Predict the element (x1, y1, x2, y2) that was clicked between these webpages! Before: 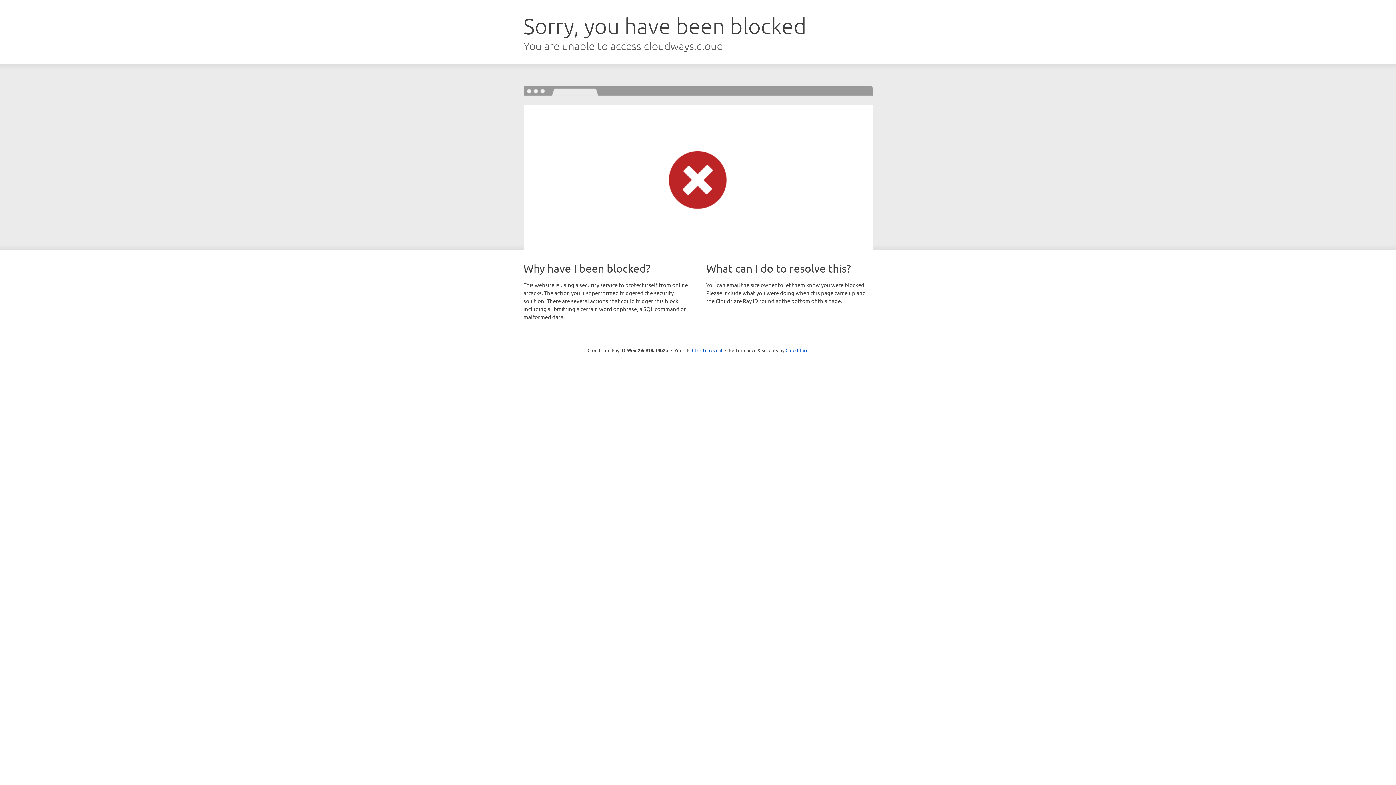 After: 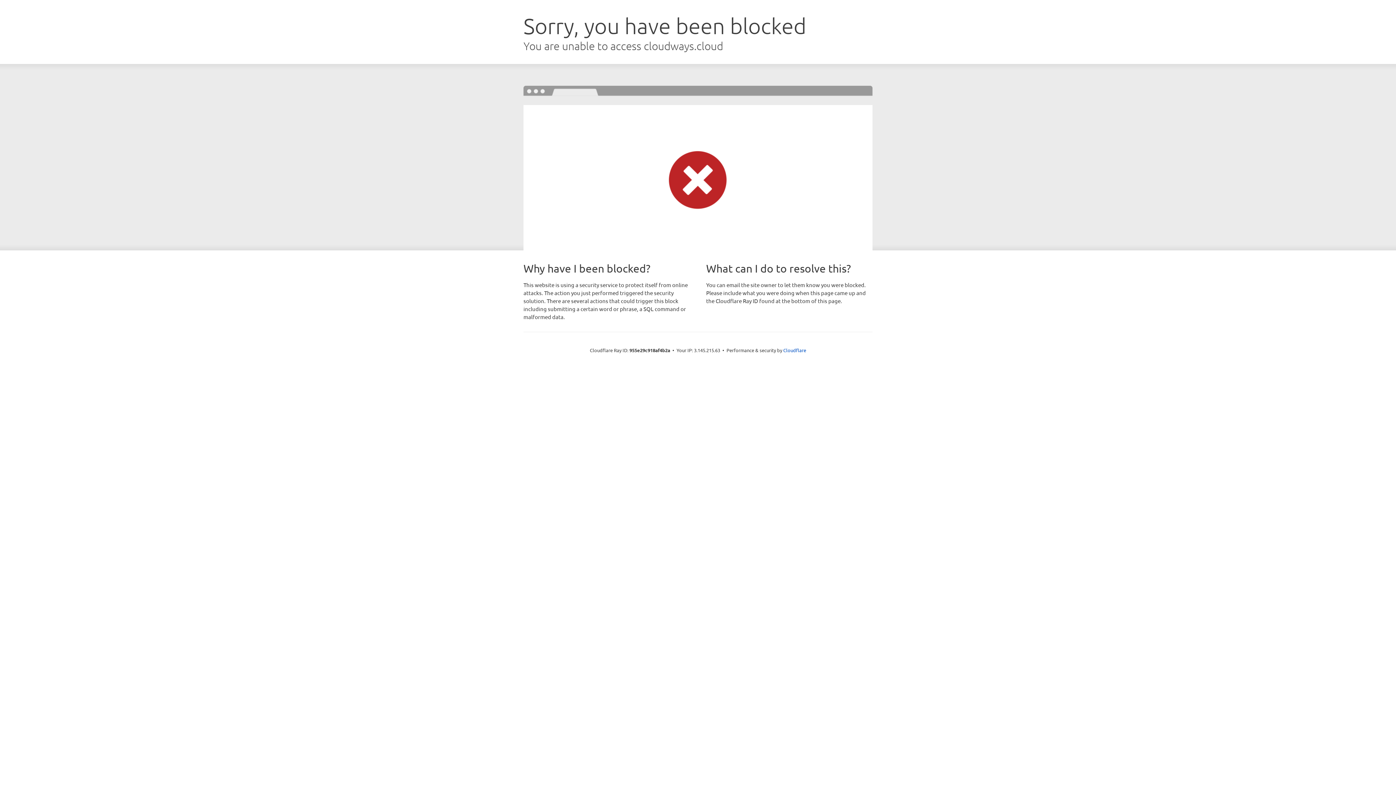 Action: label: Click to reveal bbox: (692, 346, 722, 353)